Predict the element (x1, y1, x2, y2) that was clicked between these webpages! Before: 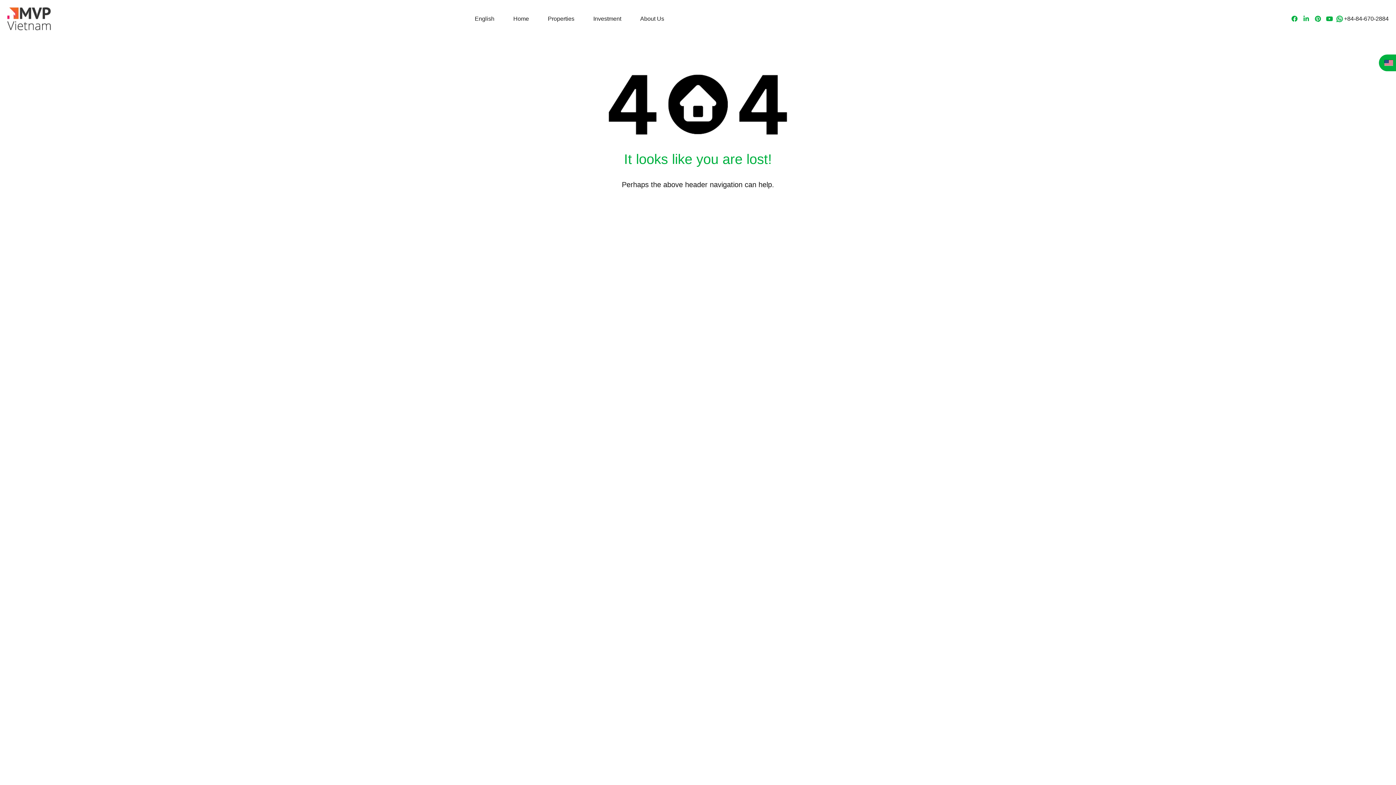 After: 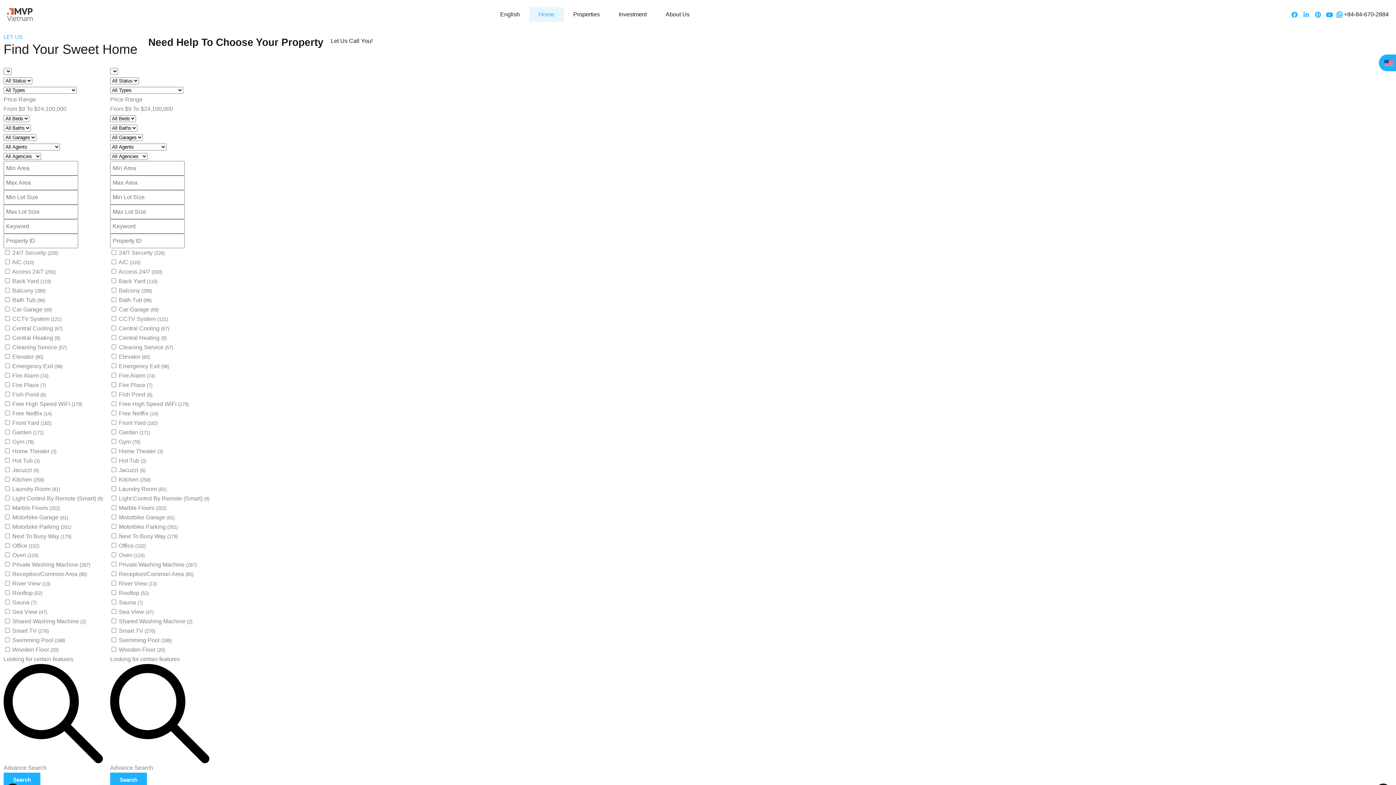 Action: bbox: (504, 11, 538, 26) label: Home